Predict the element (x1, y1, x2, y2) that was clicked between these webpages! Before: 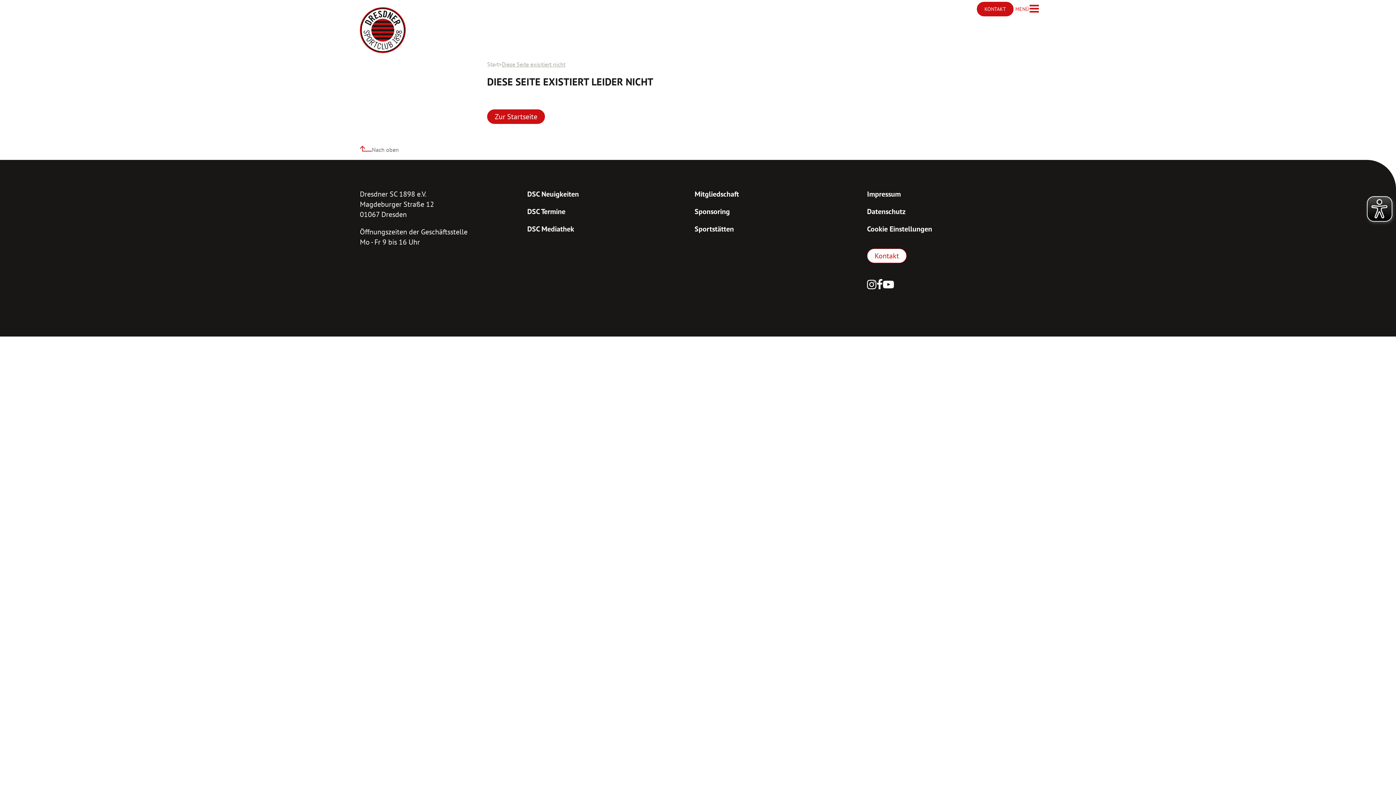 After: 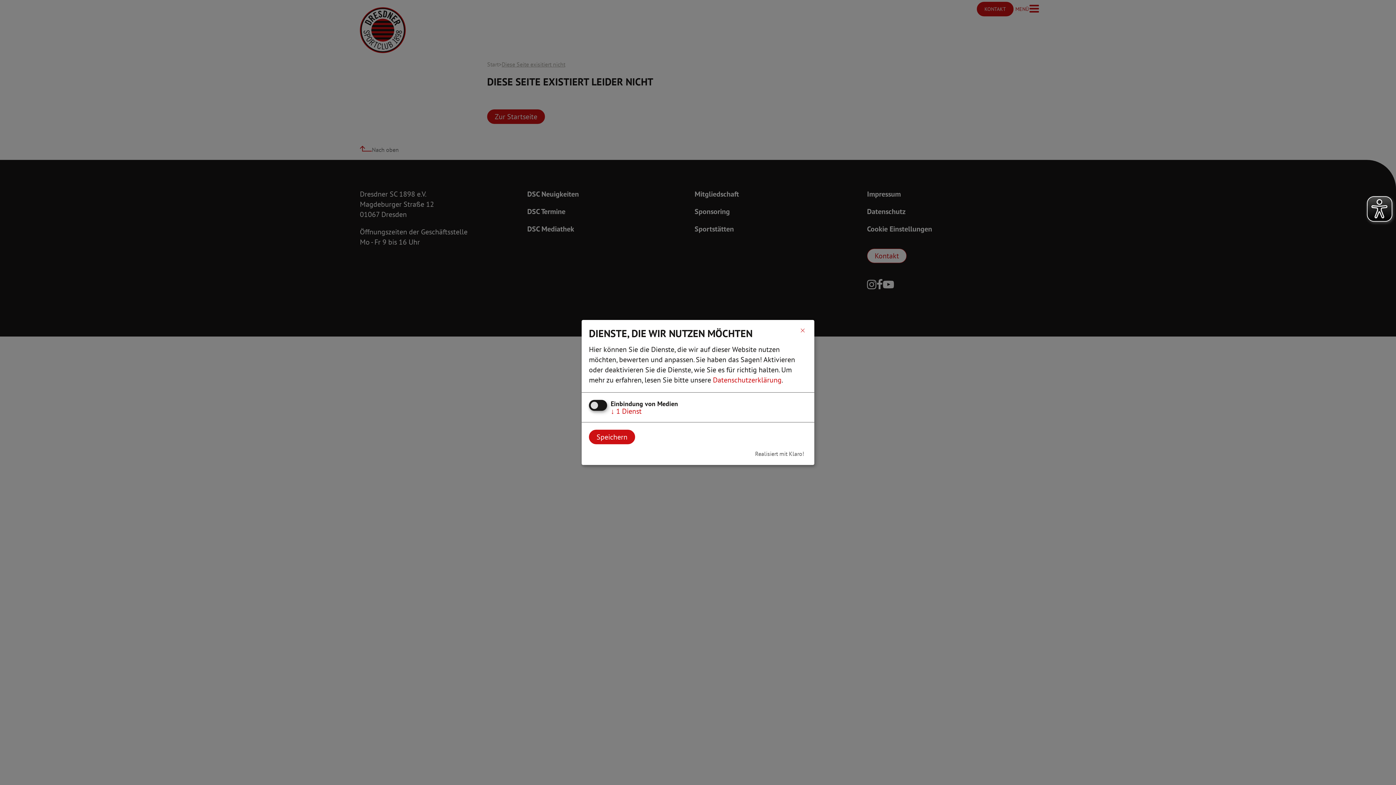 Action: bbox: (867, 224, 932, 234) label: Cookie Einstellungen